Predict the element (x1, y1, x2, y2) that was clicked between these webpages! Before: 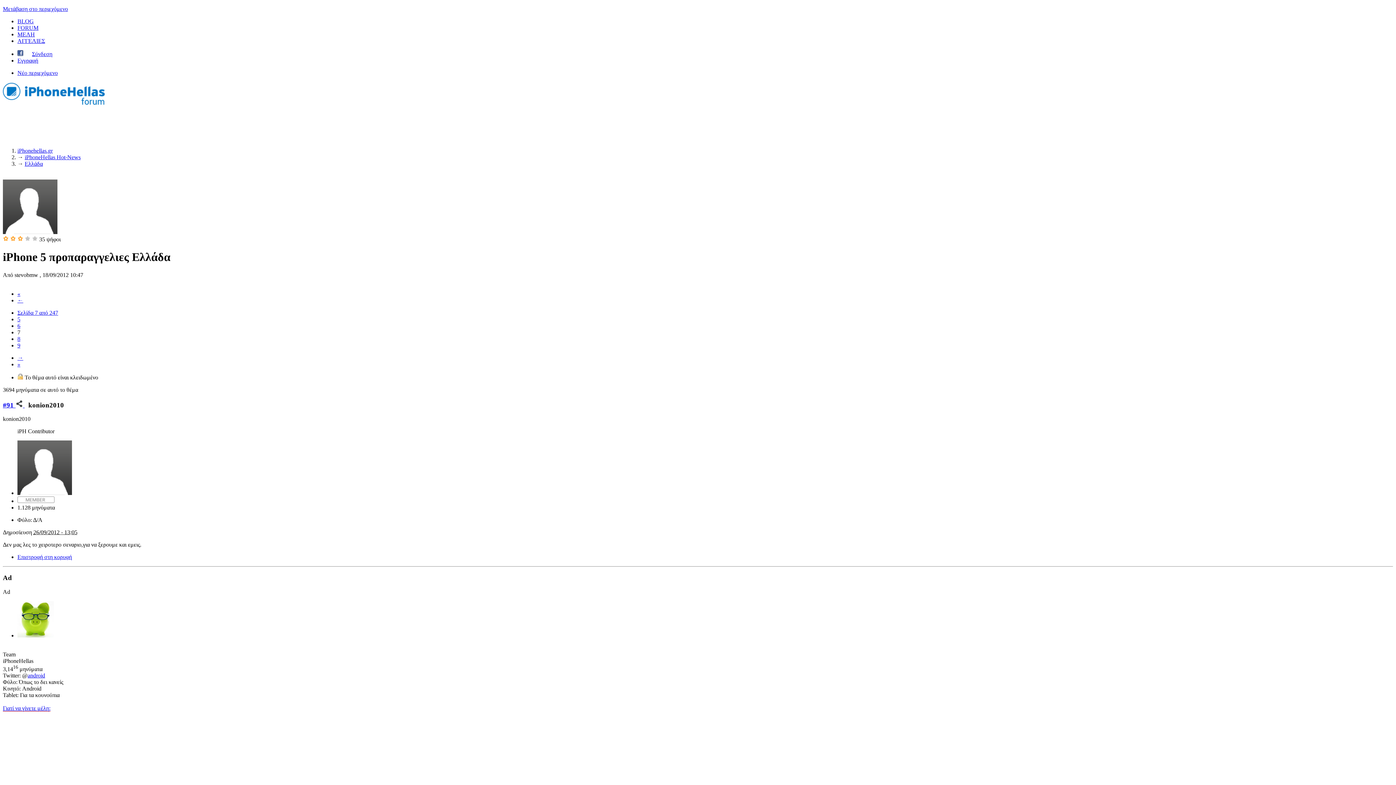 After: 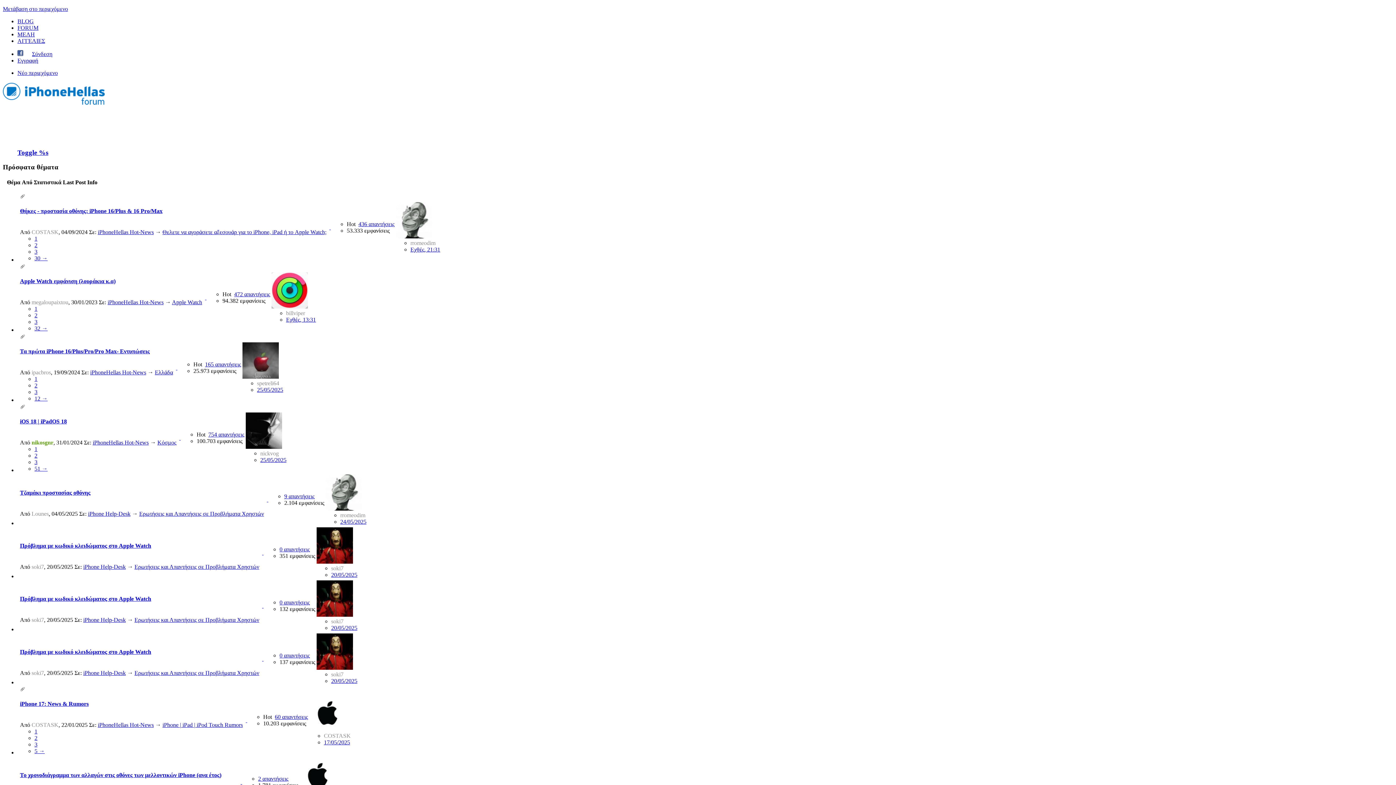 Action: bbox: (2, 102, 104, 108)